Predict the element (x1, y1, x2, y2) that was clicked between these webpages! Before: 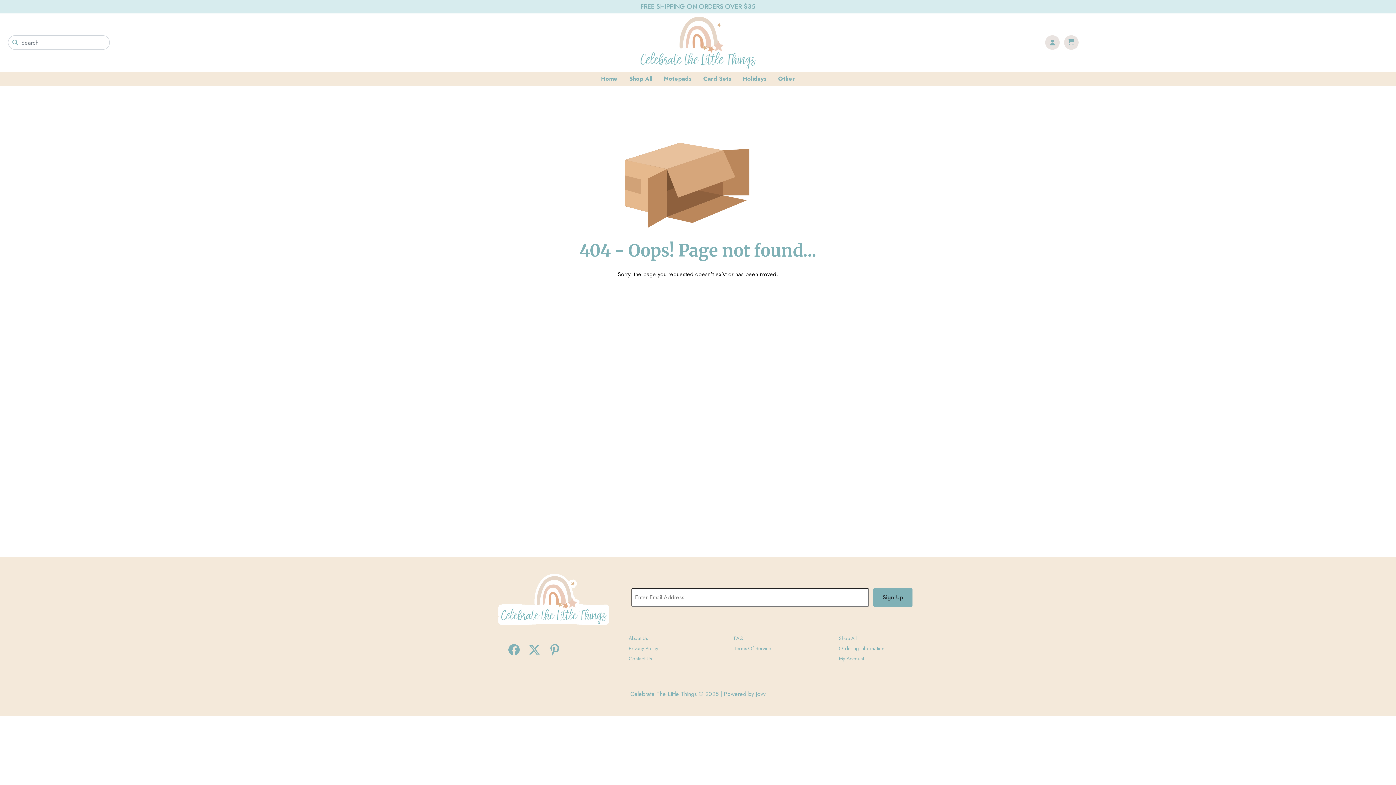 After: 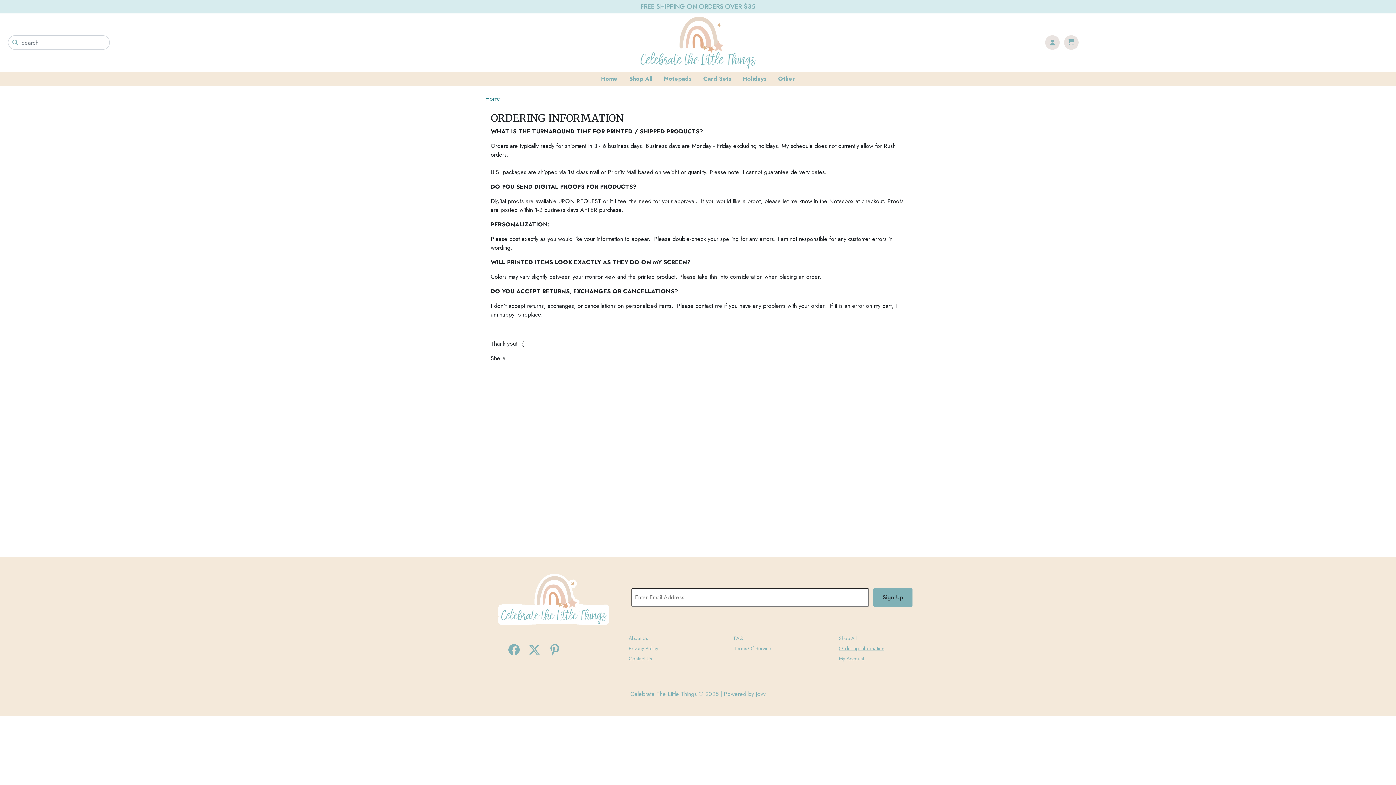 Action: bbox: (839, 645, 884, 652) label: Ordering Information